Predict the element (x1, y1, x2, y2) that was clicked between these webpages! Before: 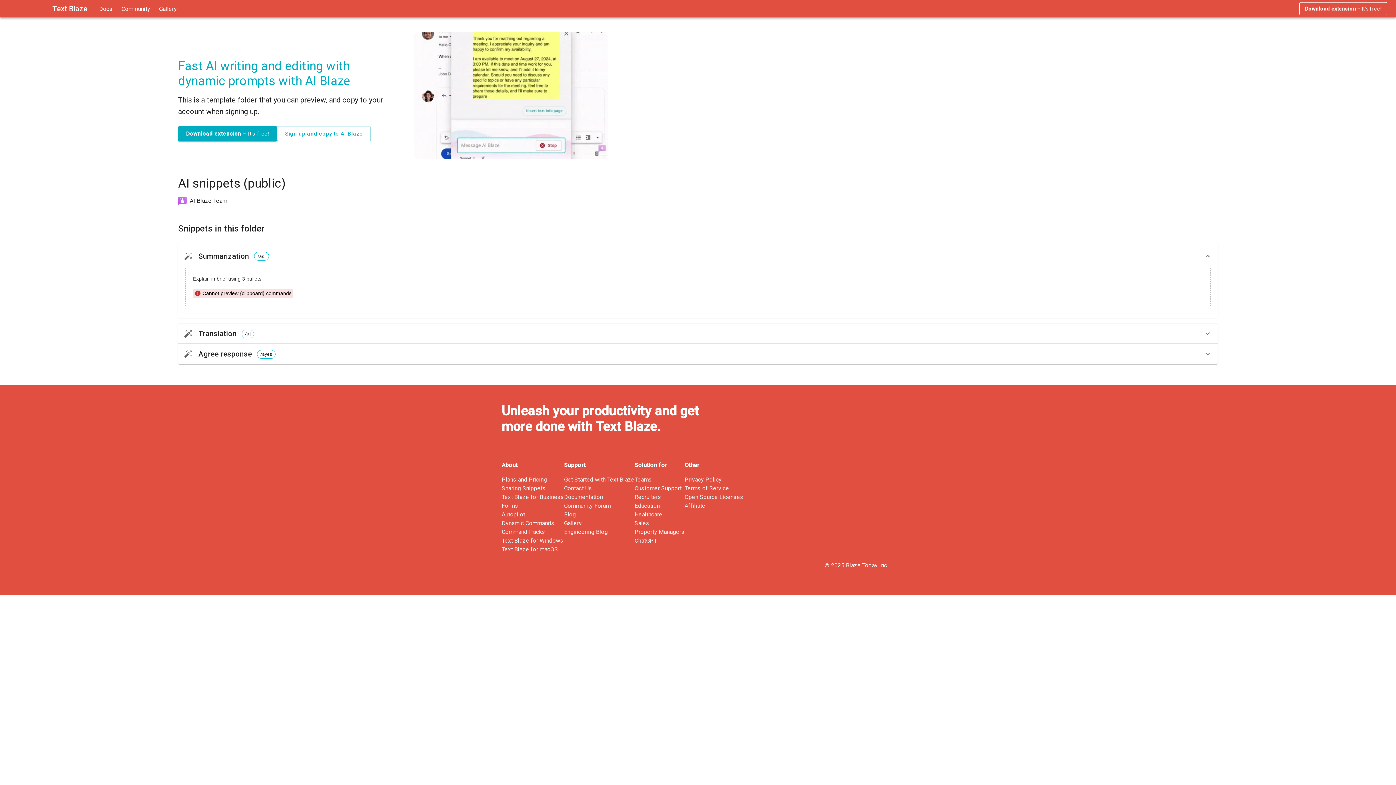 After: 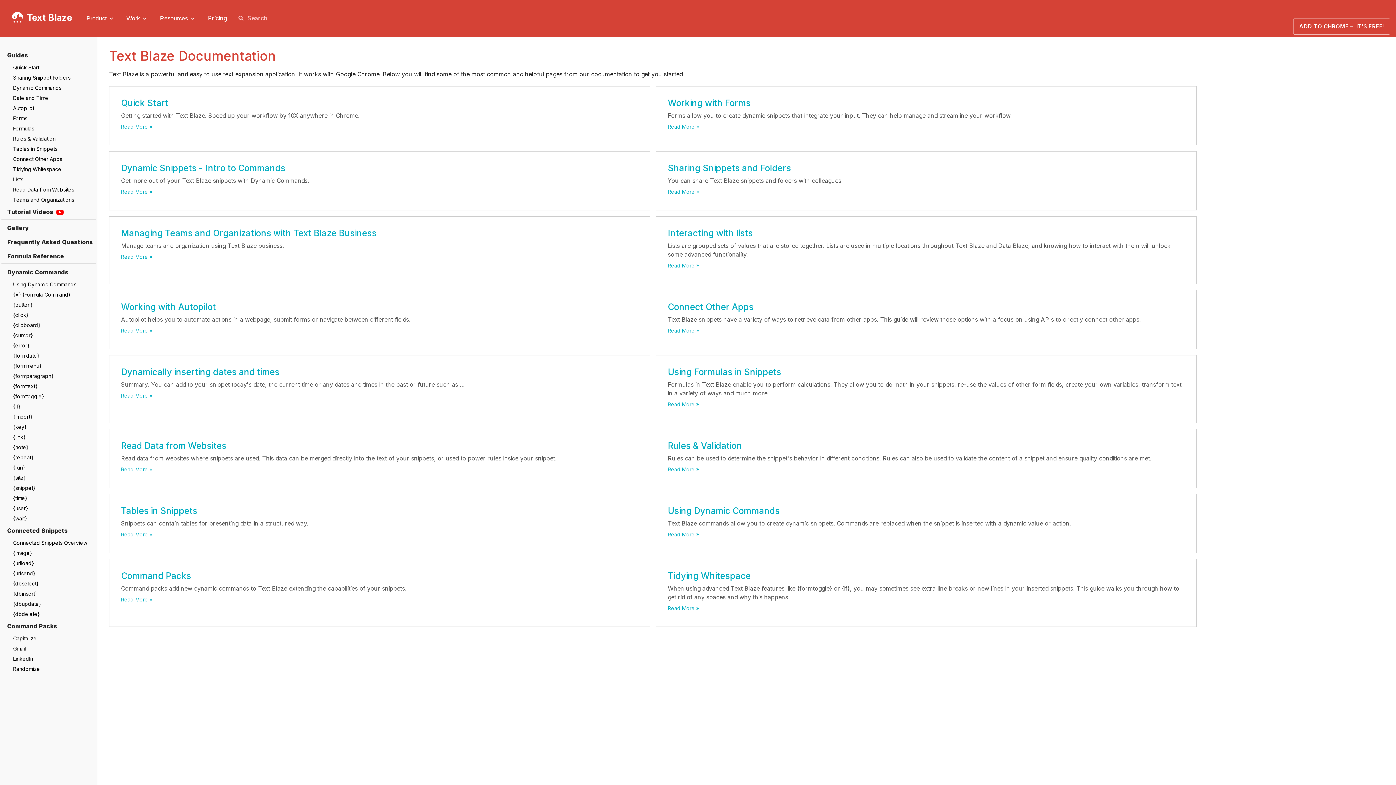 Action: bbox: (564, 493, 603, 500) label: Documentation